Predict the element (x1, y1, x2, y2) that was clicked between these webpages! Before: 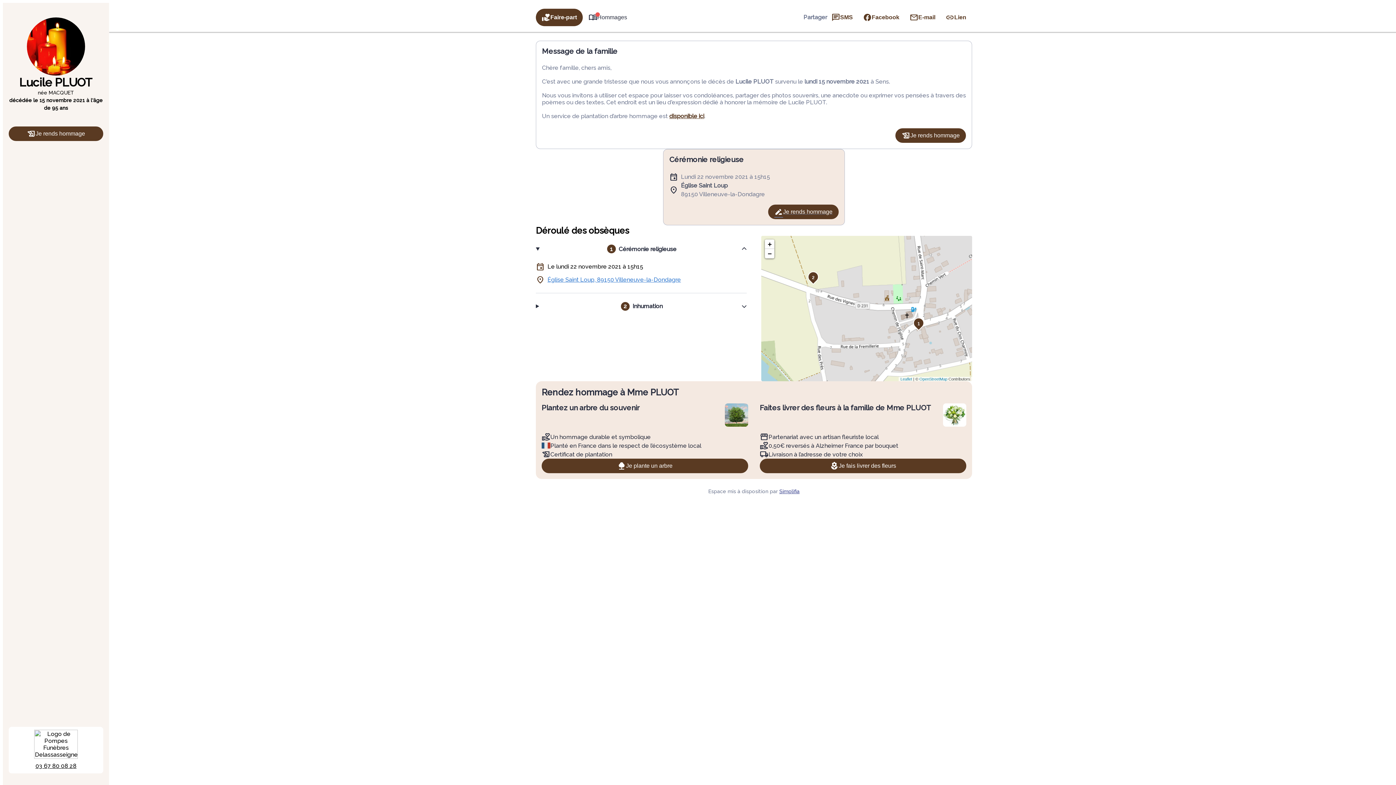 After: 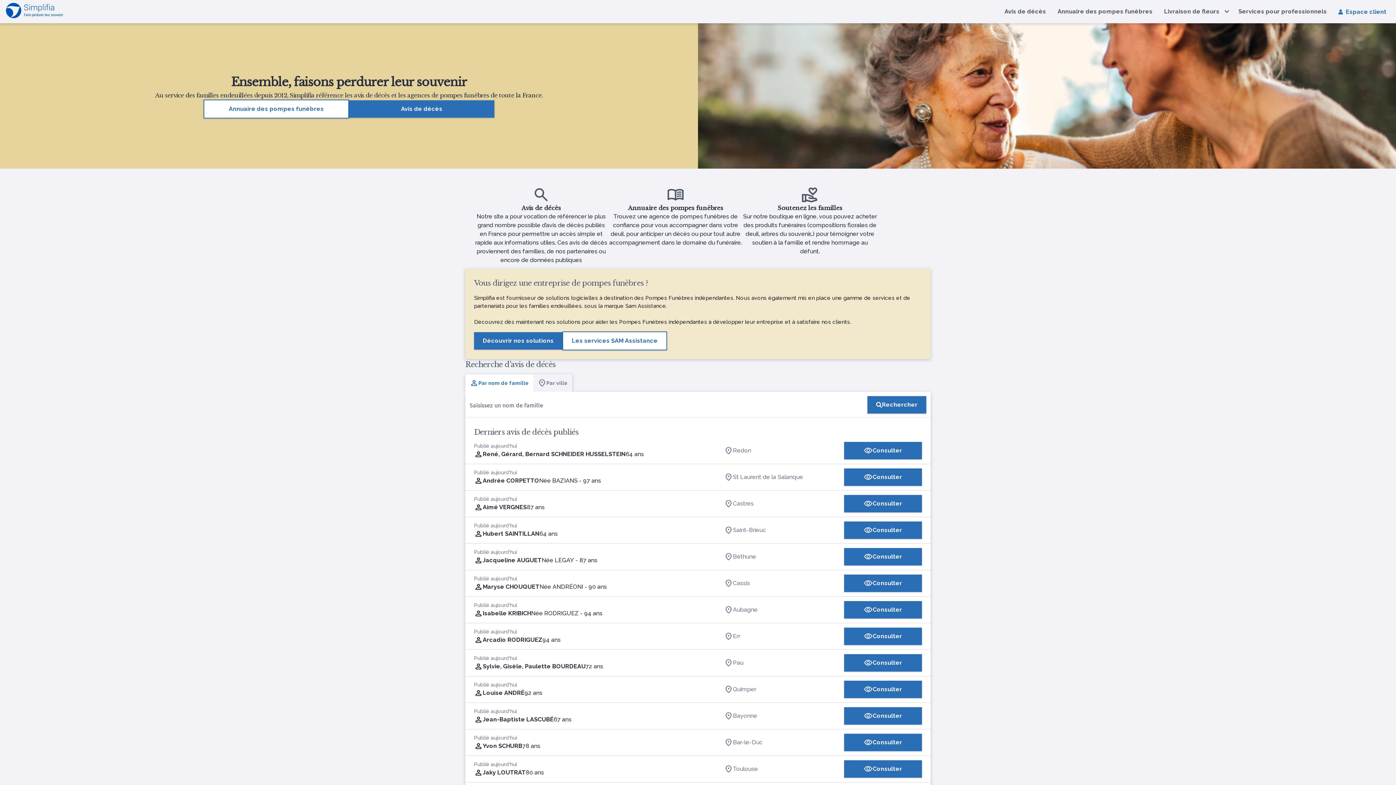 Action: bbox: (779, 488, 799, 494) label: Simplifia